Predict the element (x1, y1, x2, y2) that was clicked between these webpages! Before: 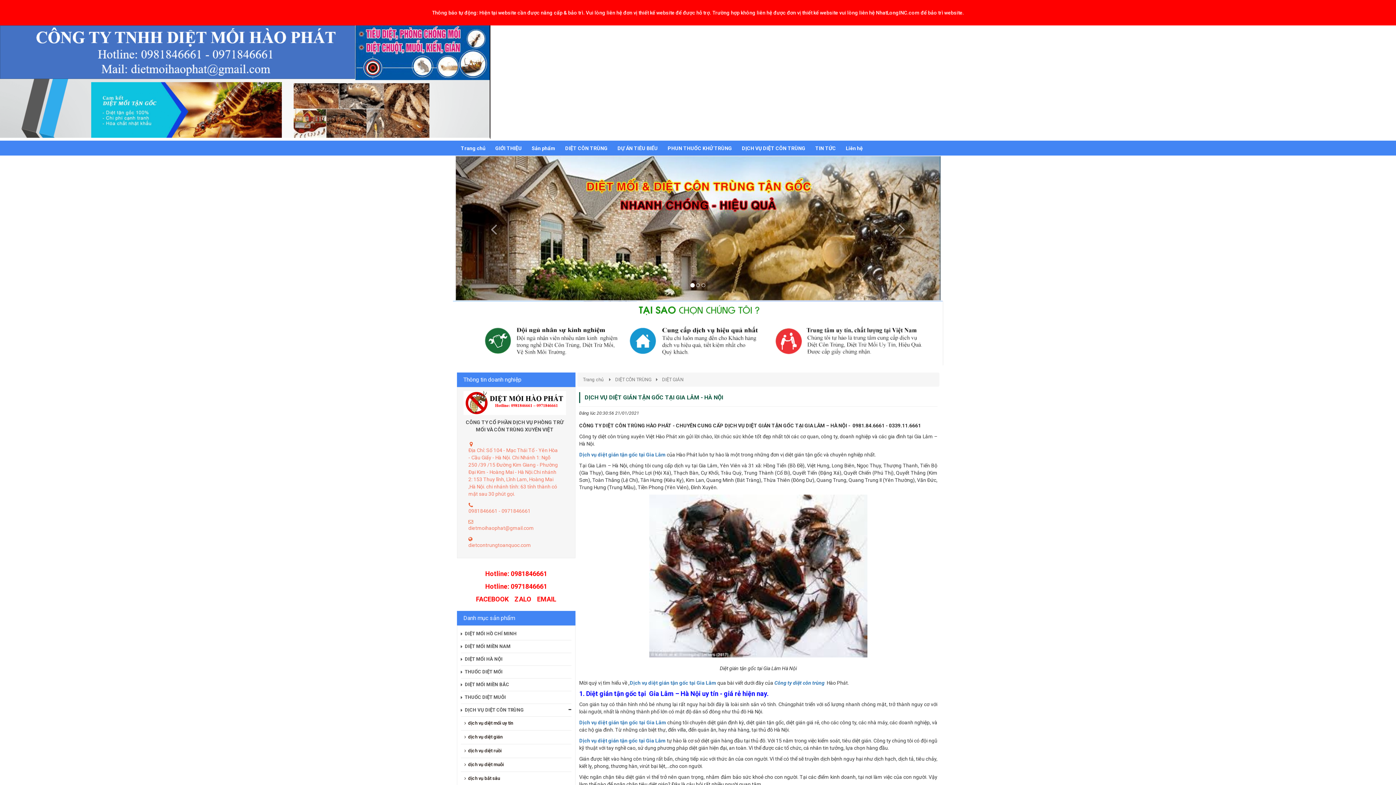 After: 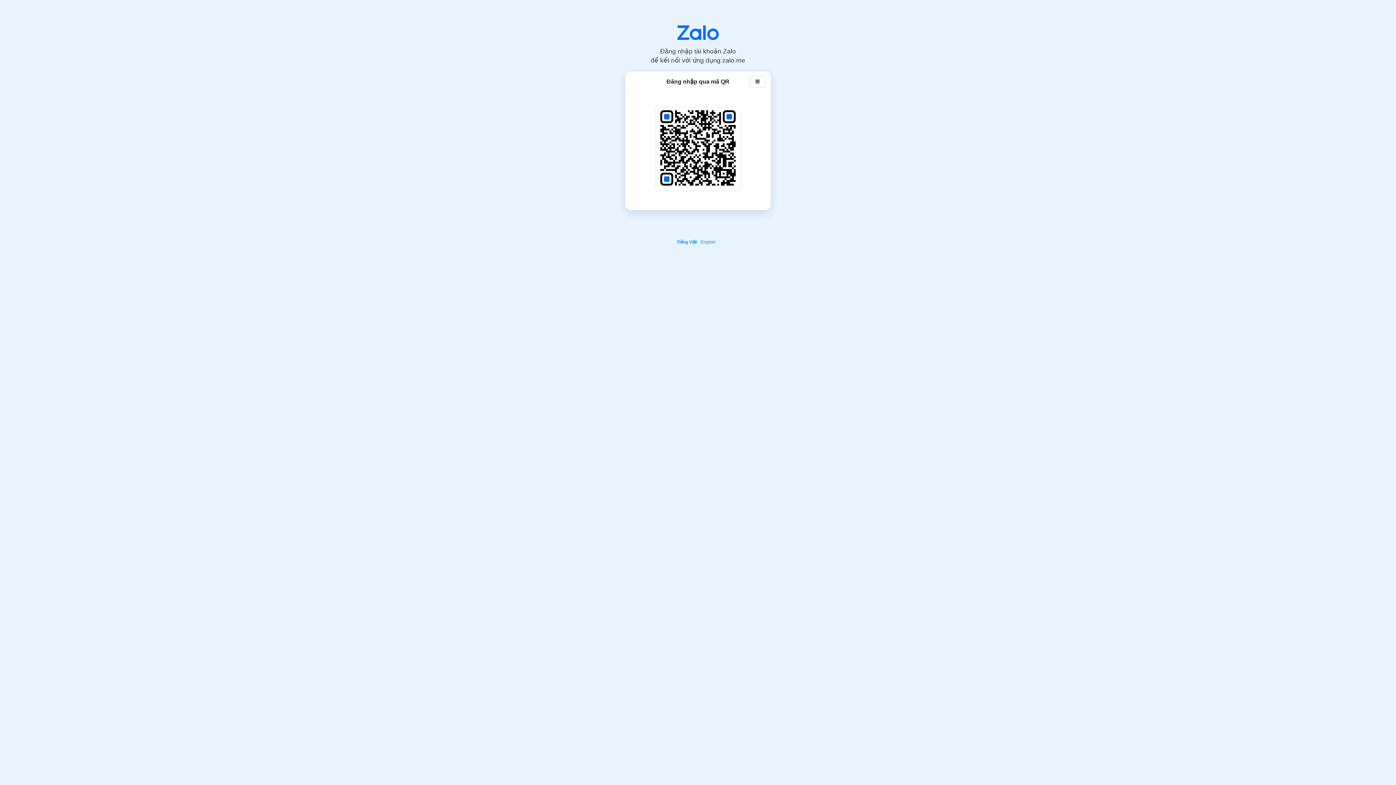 Action: bbox: (531, 595, 532, 603) label:  